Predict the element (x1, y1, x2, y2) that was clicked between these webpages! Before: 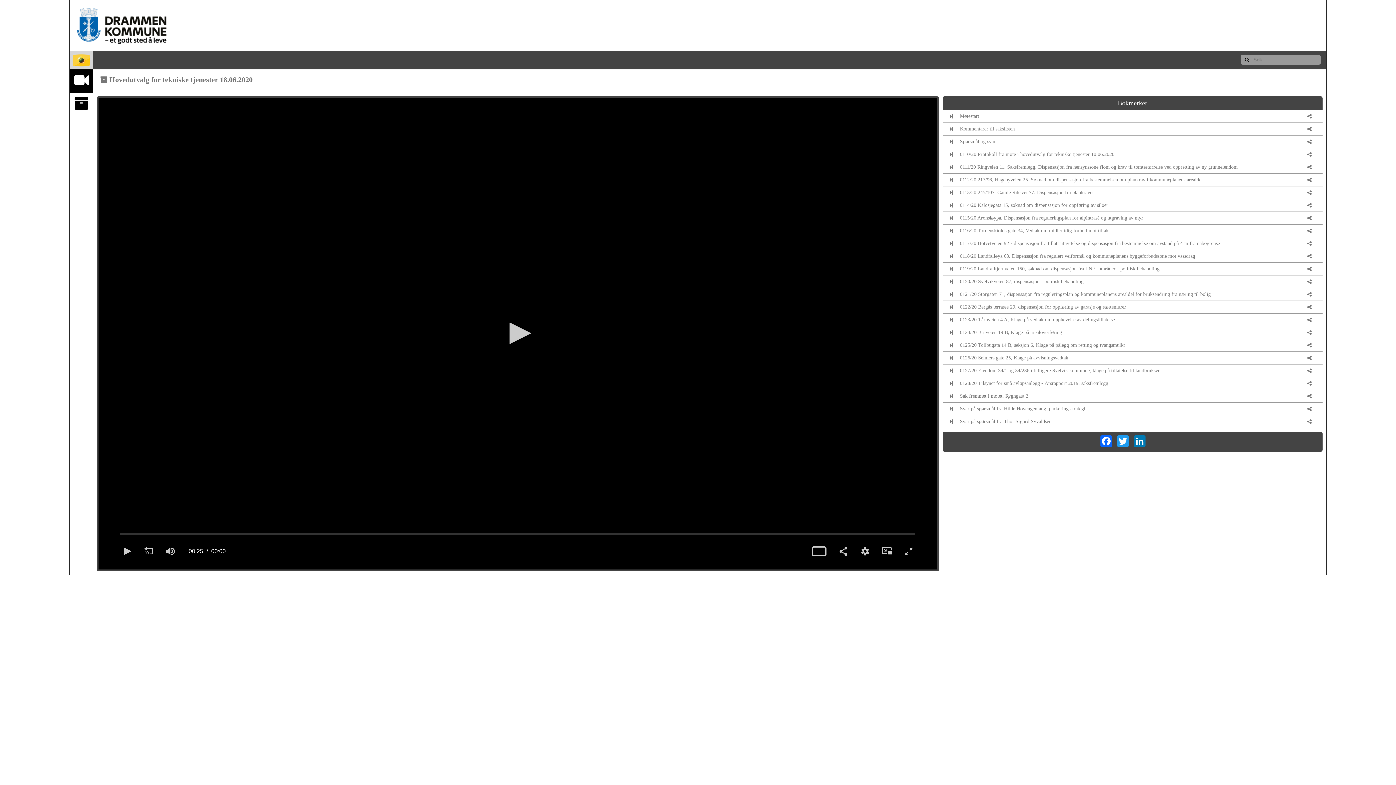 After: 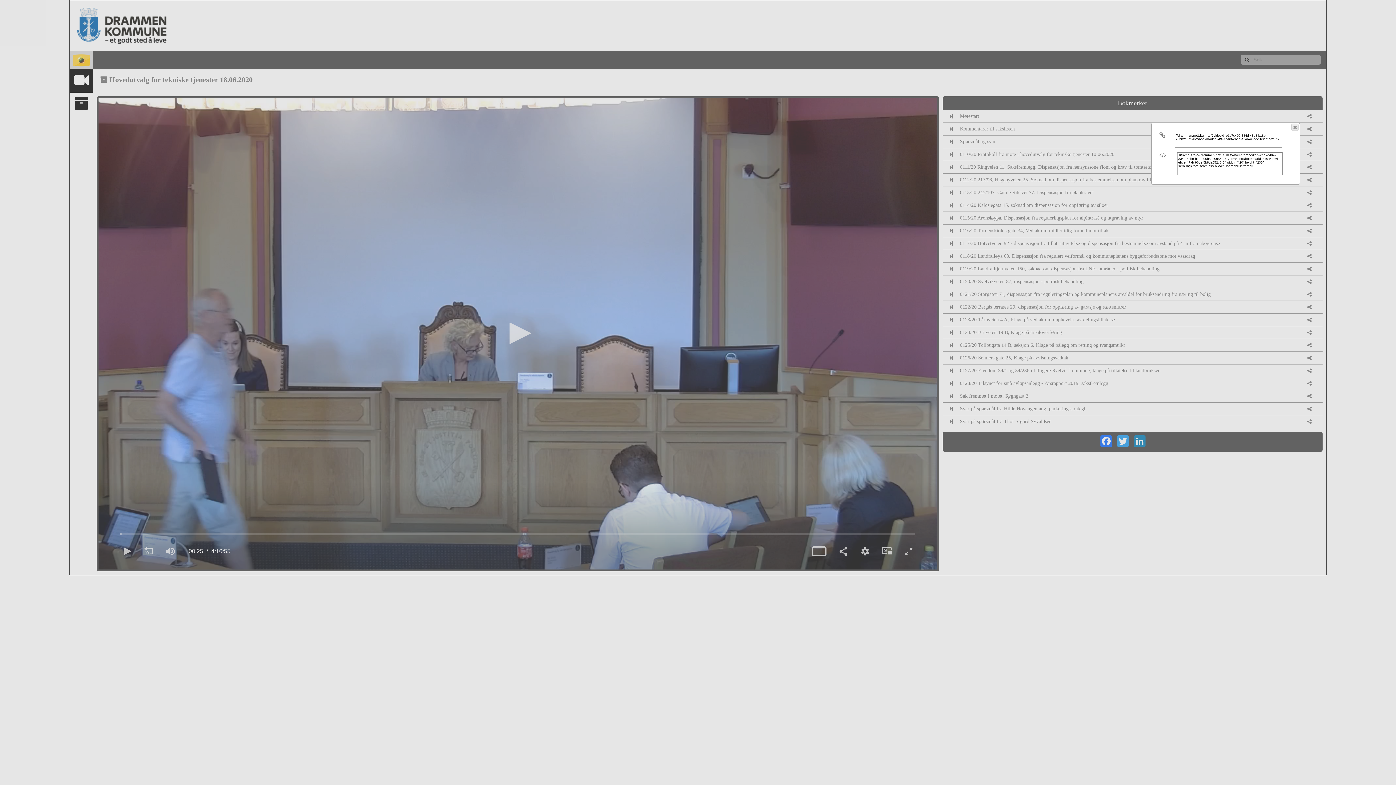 Action: bbox: (1300, 122, 1322, 135)